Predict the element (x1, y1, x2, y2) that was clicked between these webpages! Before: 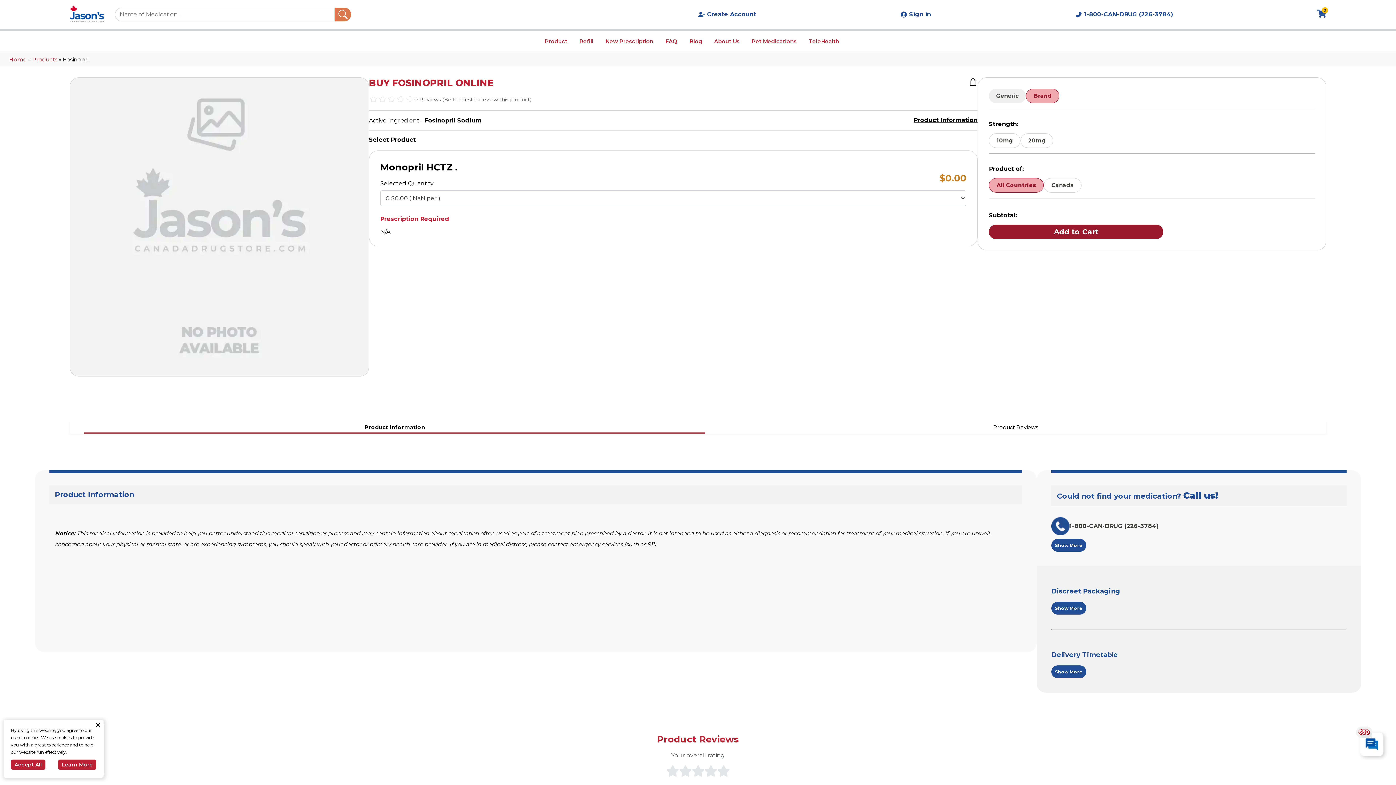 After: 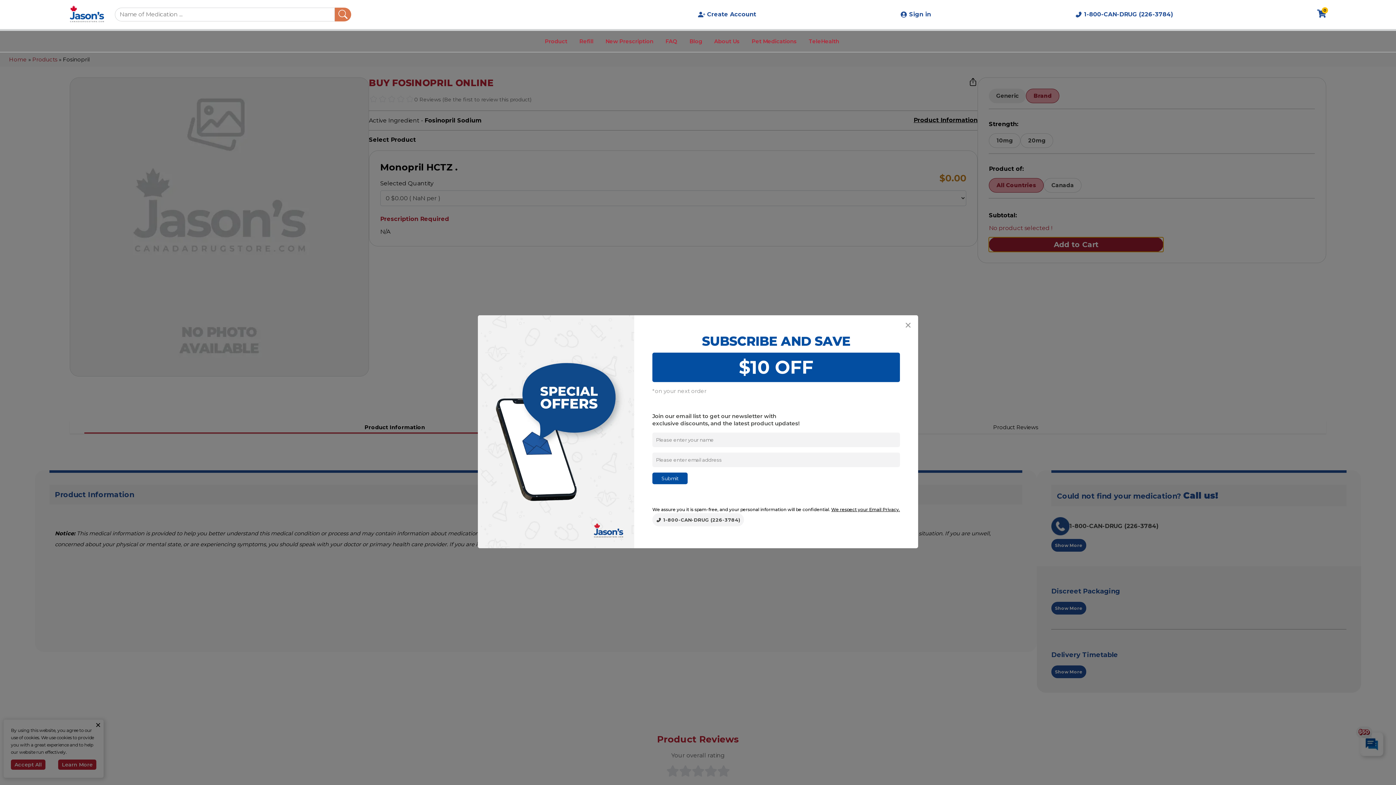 Action: bbox: (989, 224, 1163, 239) label: Add to Cart